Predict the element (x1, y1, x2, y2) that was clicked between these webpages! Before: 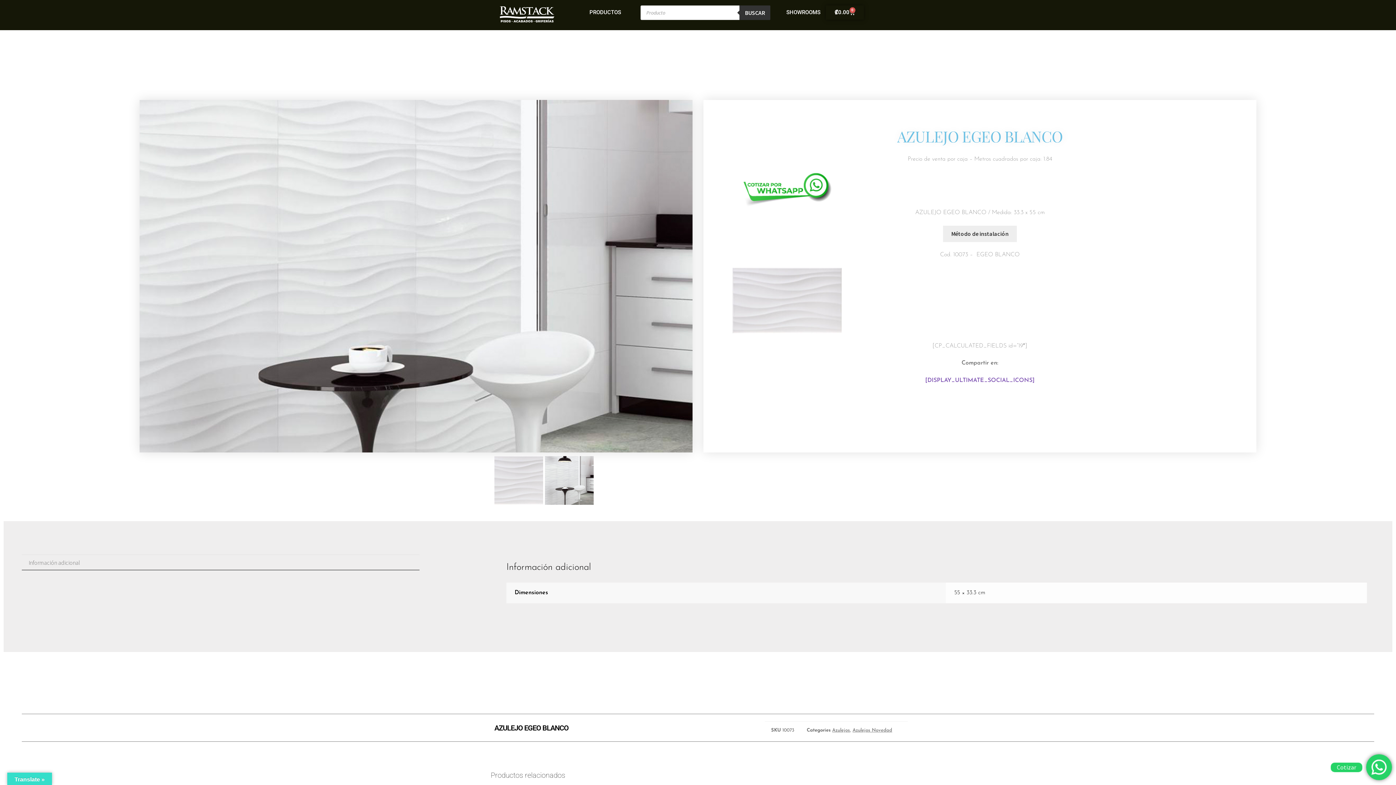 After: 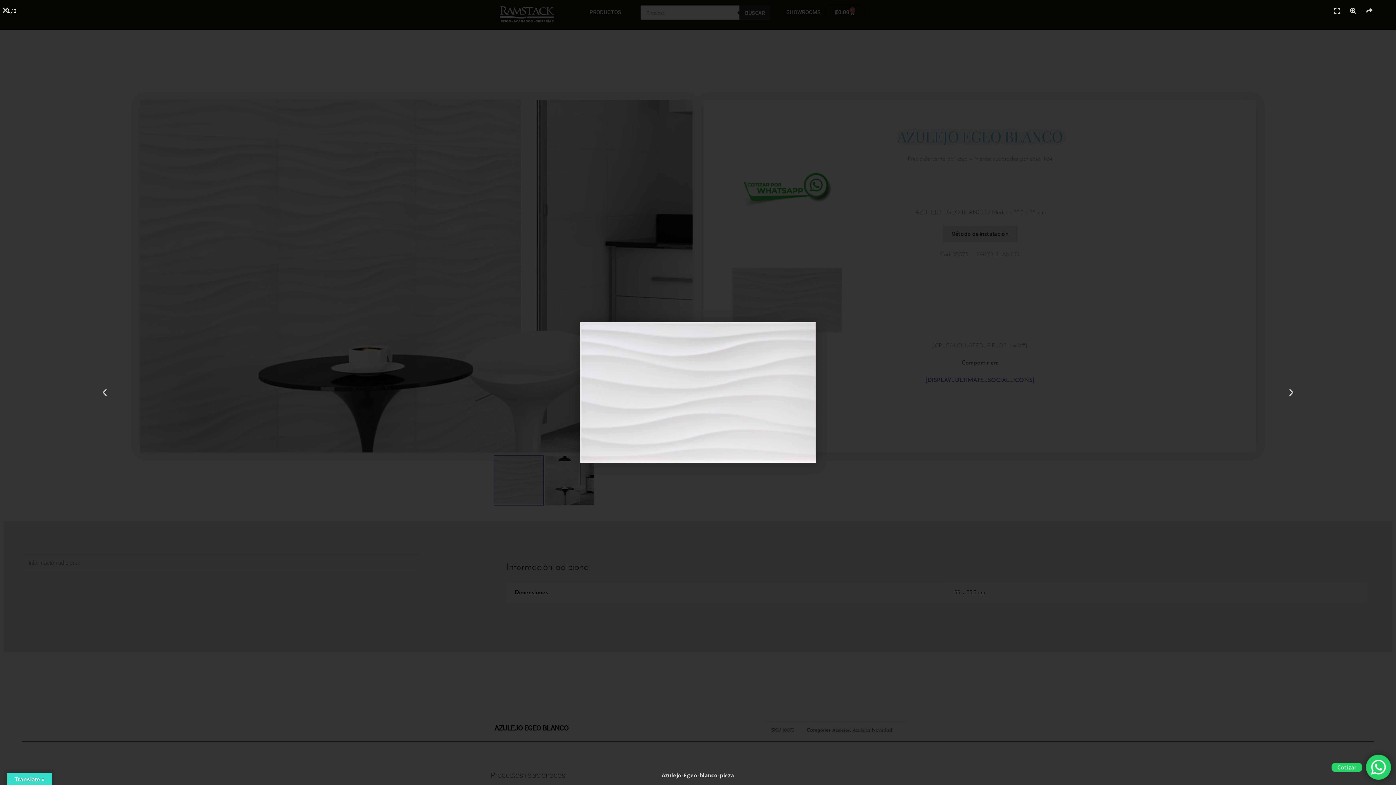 Action: bbox: (494, 456, 543, 505)